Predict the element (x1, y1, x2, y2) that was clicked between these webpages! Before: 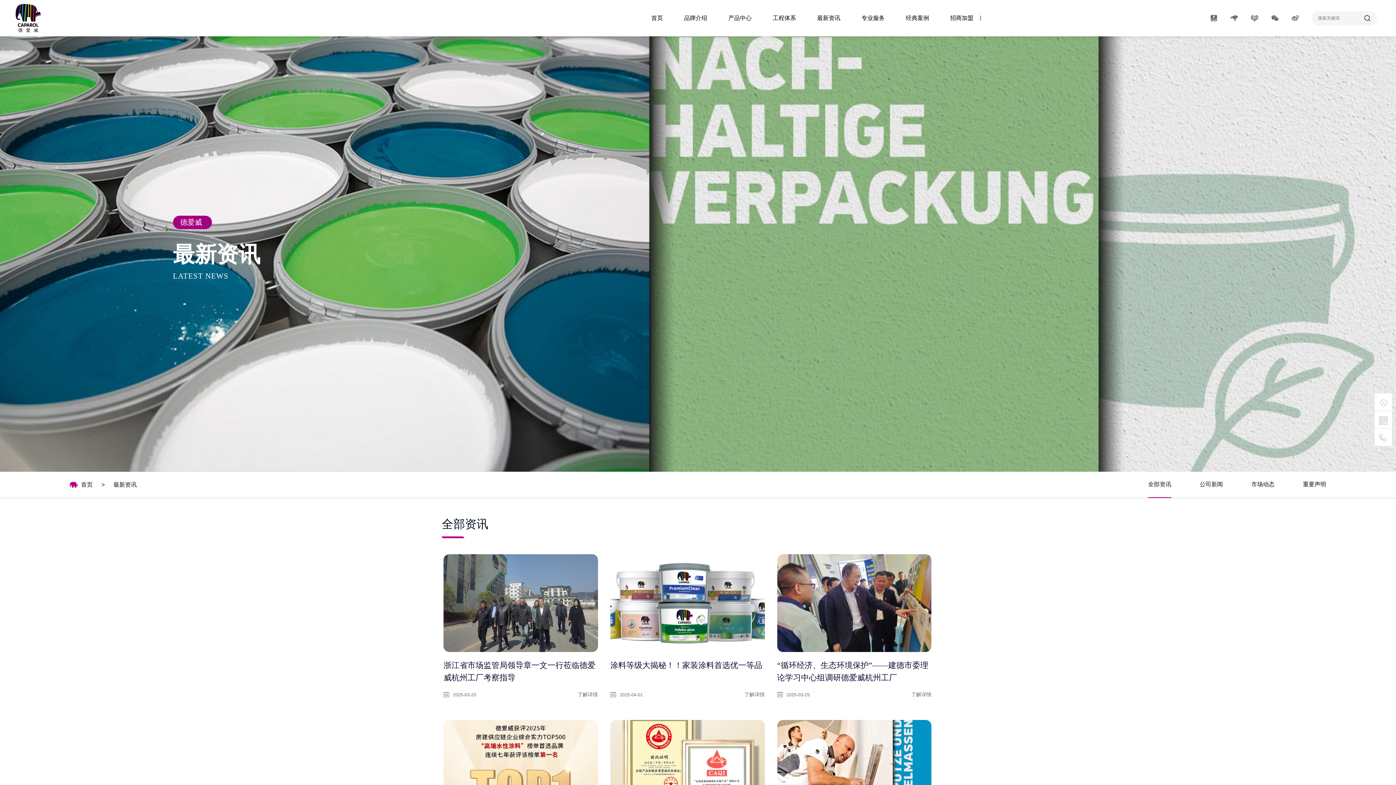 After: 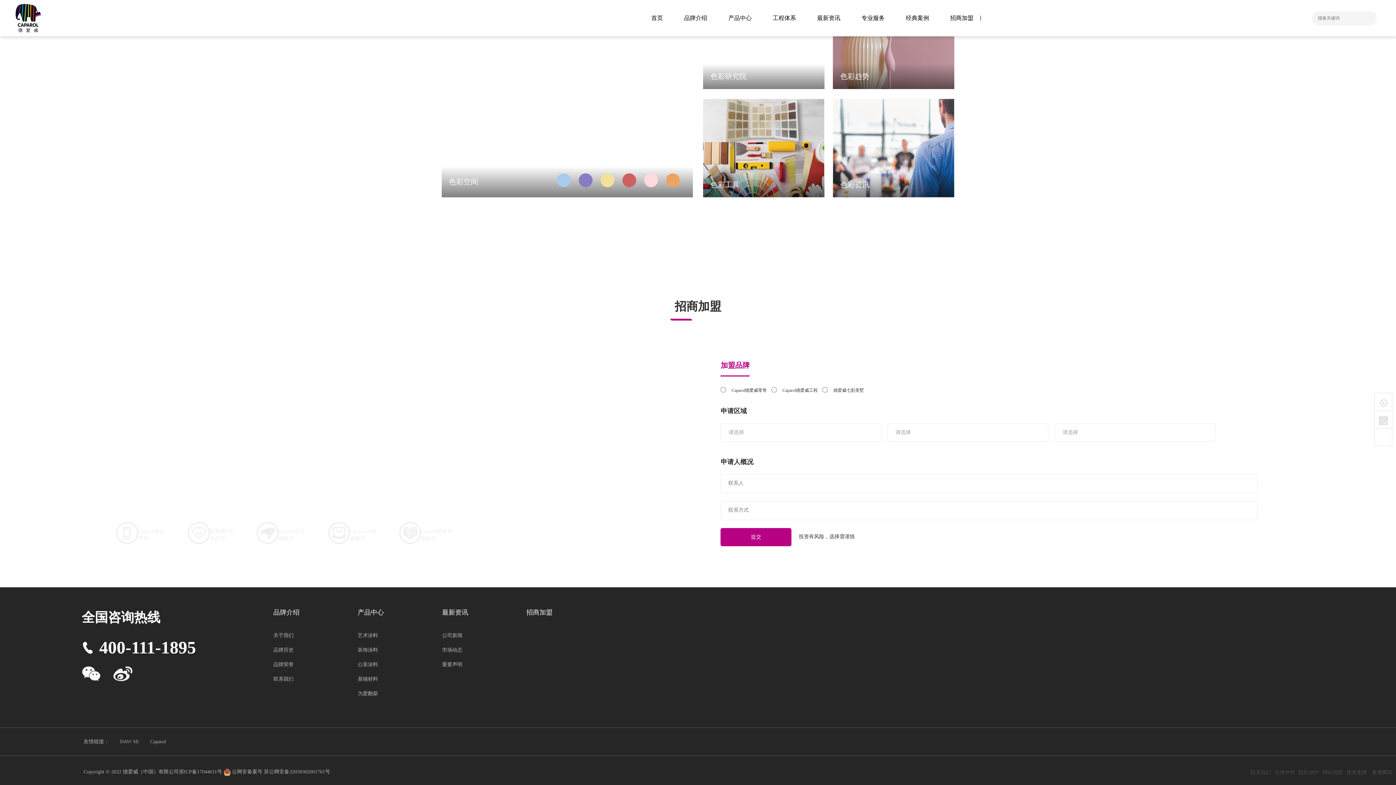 Action: label: 招商加盟 bbox: (950, 14, 973, 21)